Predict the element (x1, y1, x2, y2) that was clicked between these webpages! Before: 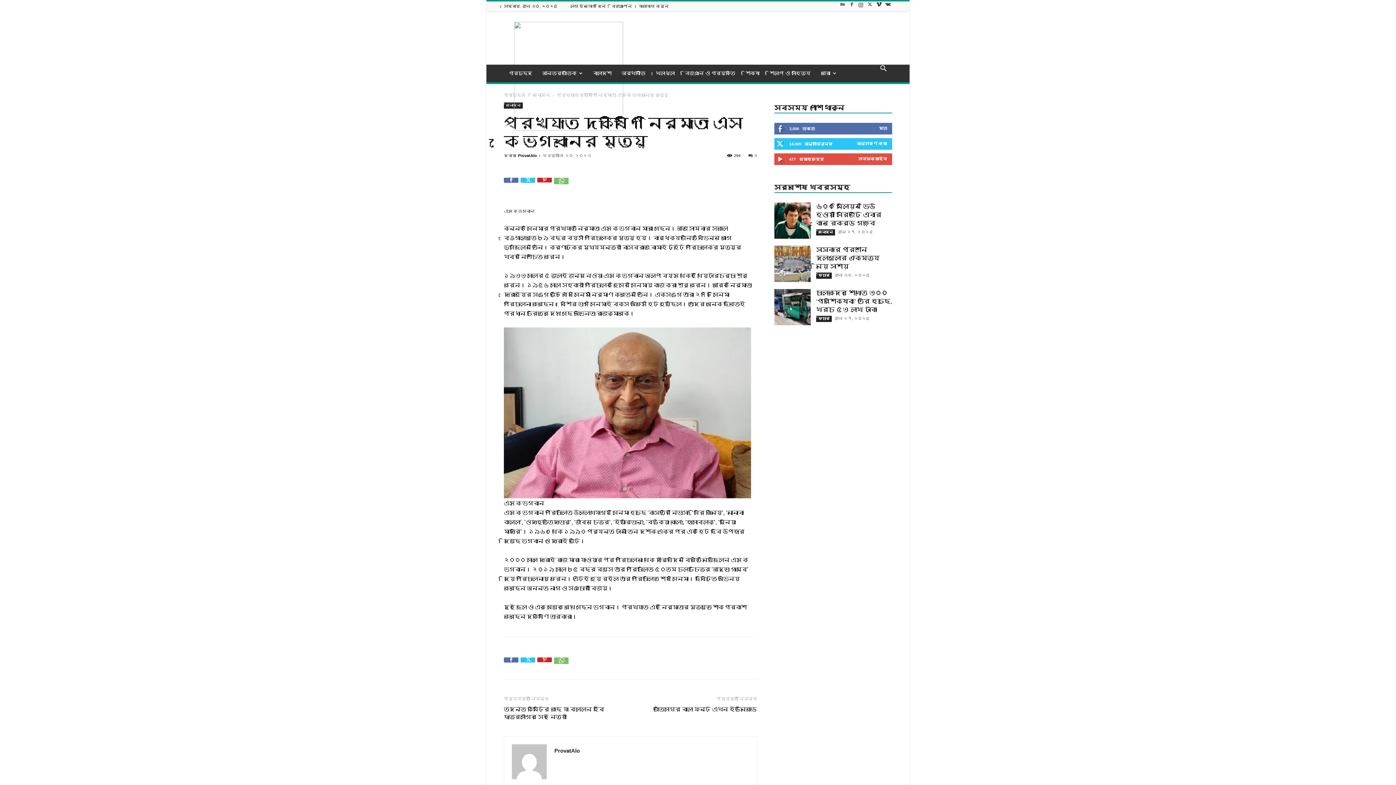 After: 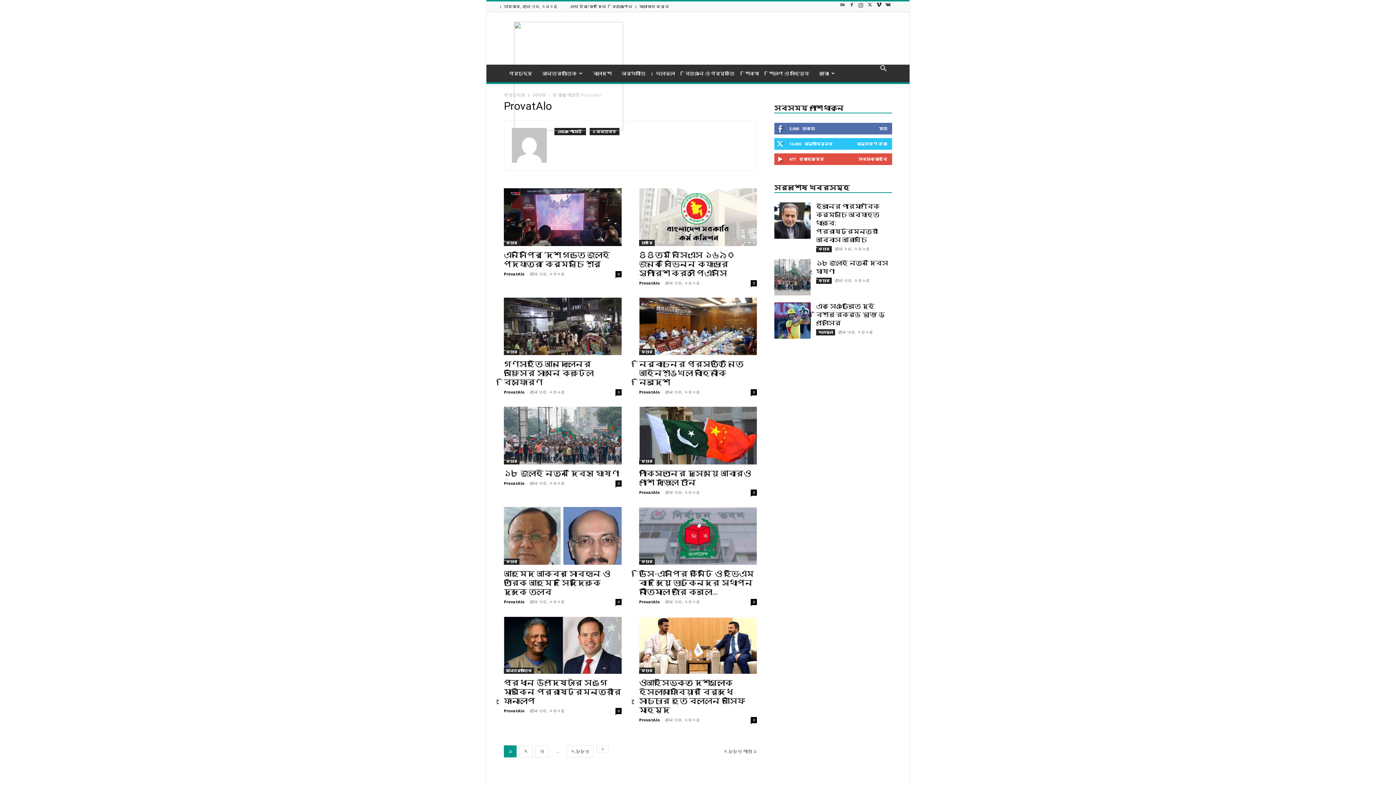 Action: label: ProvatAlo bbox: (518, 153, 537, 157)